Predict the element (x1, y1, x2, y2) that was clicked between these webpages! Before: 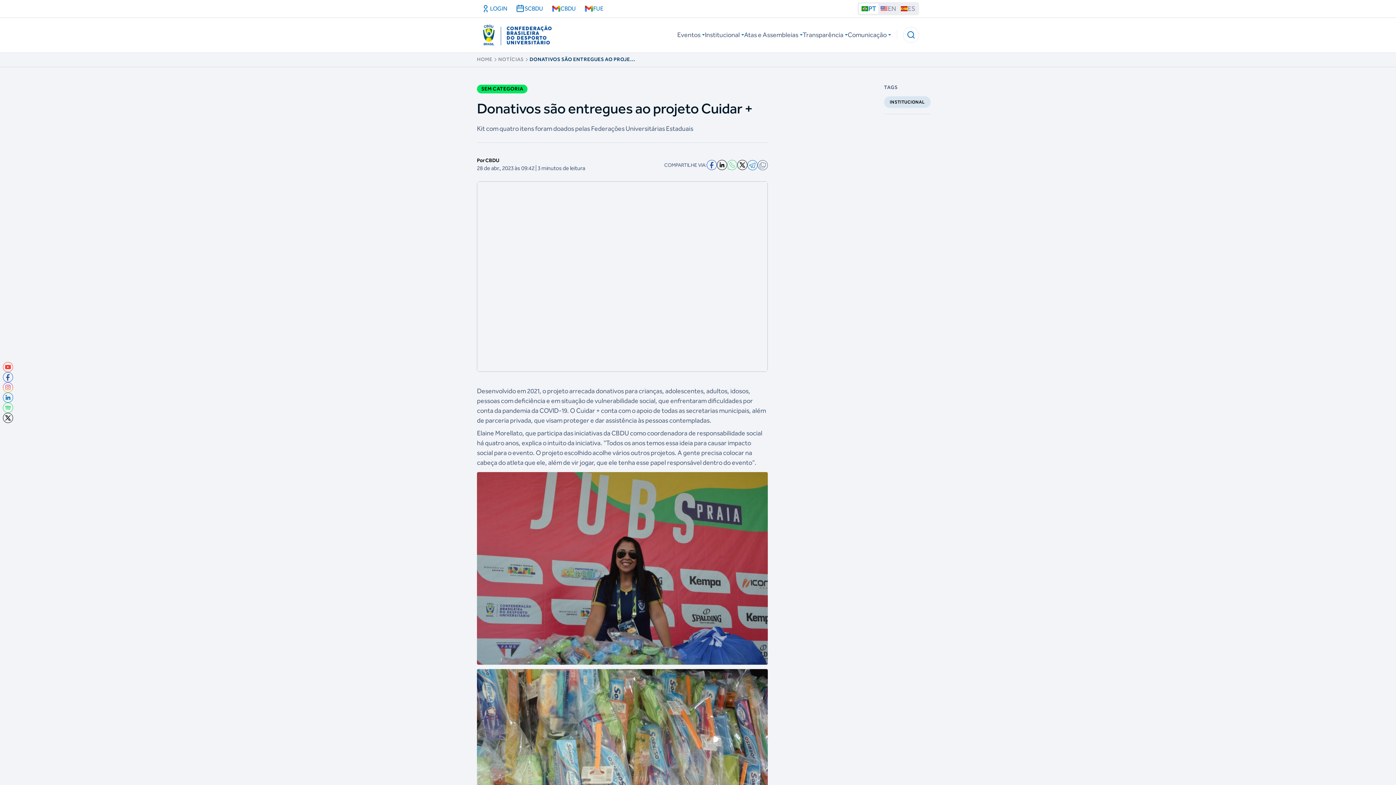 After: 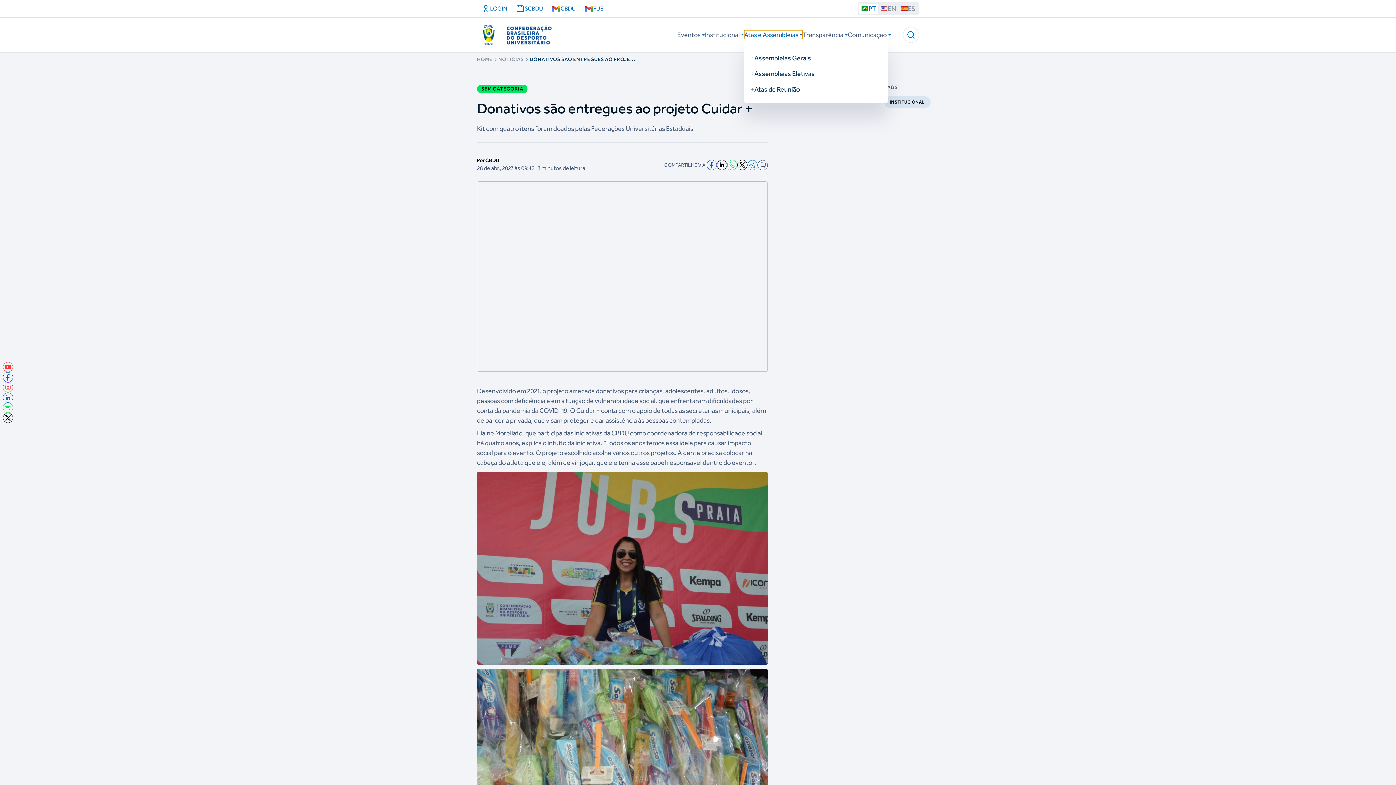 Action: label: alterna a navegação bbox: (744, 30, 802, 39)